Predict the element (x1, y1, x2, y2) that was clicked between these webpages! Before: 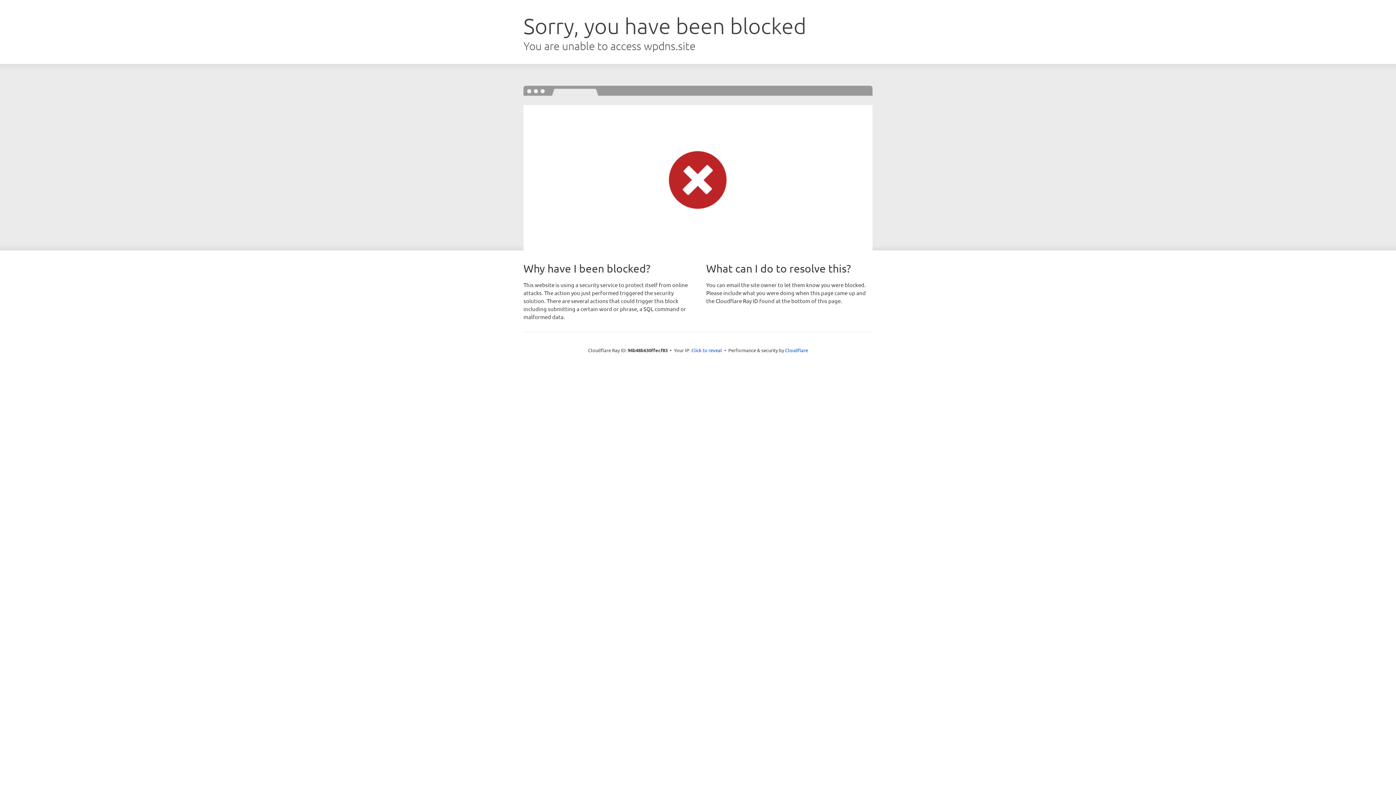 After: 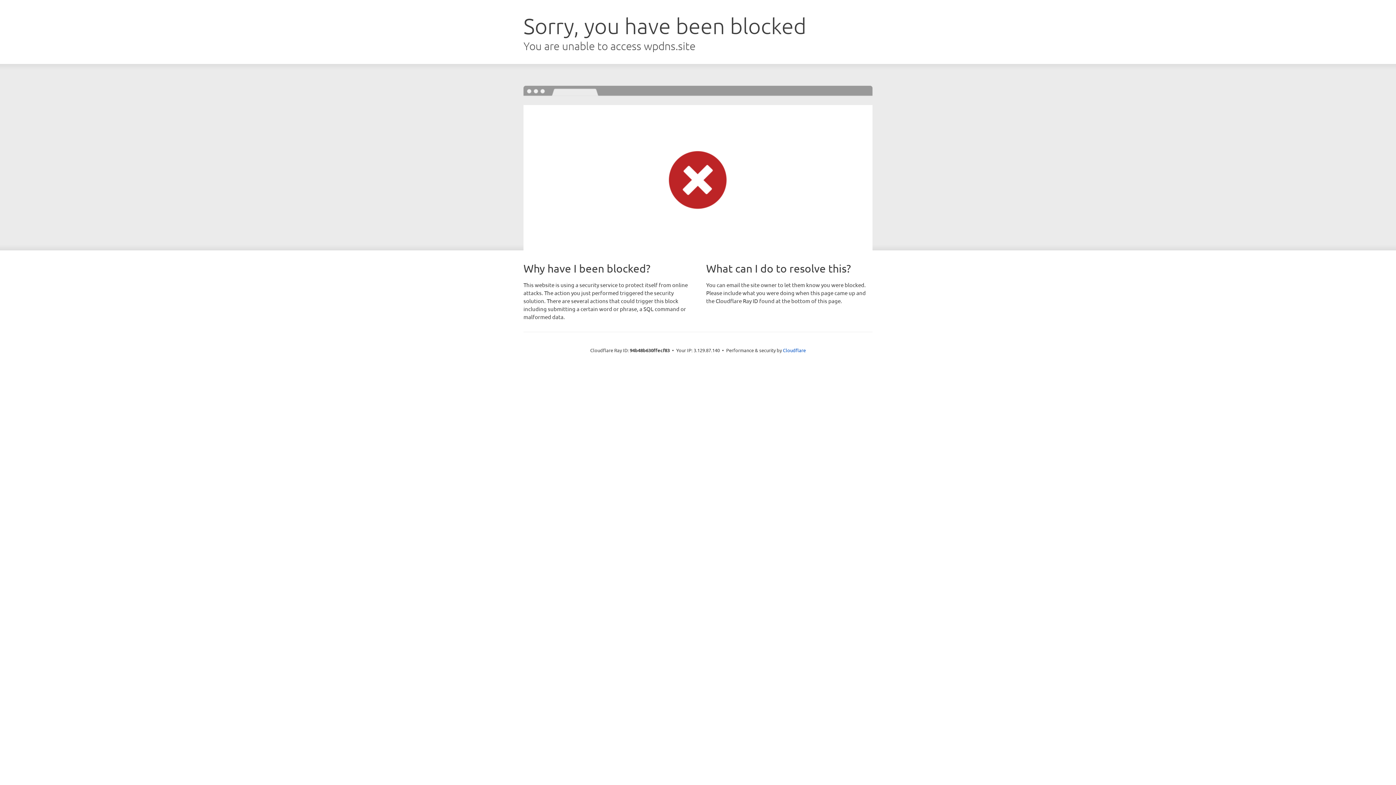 Action: label: Click to reveal bbox: (691, 346, 722, 353)